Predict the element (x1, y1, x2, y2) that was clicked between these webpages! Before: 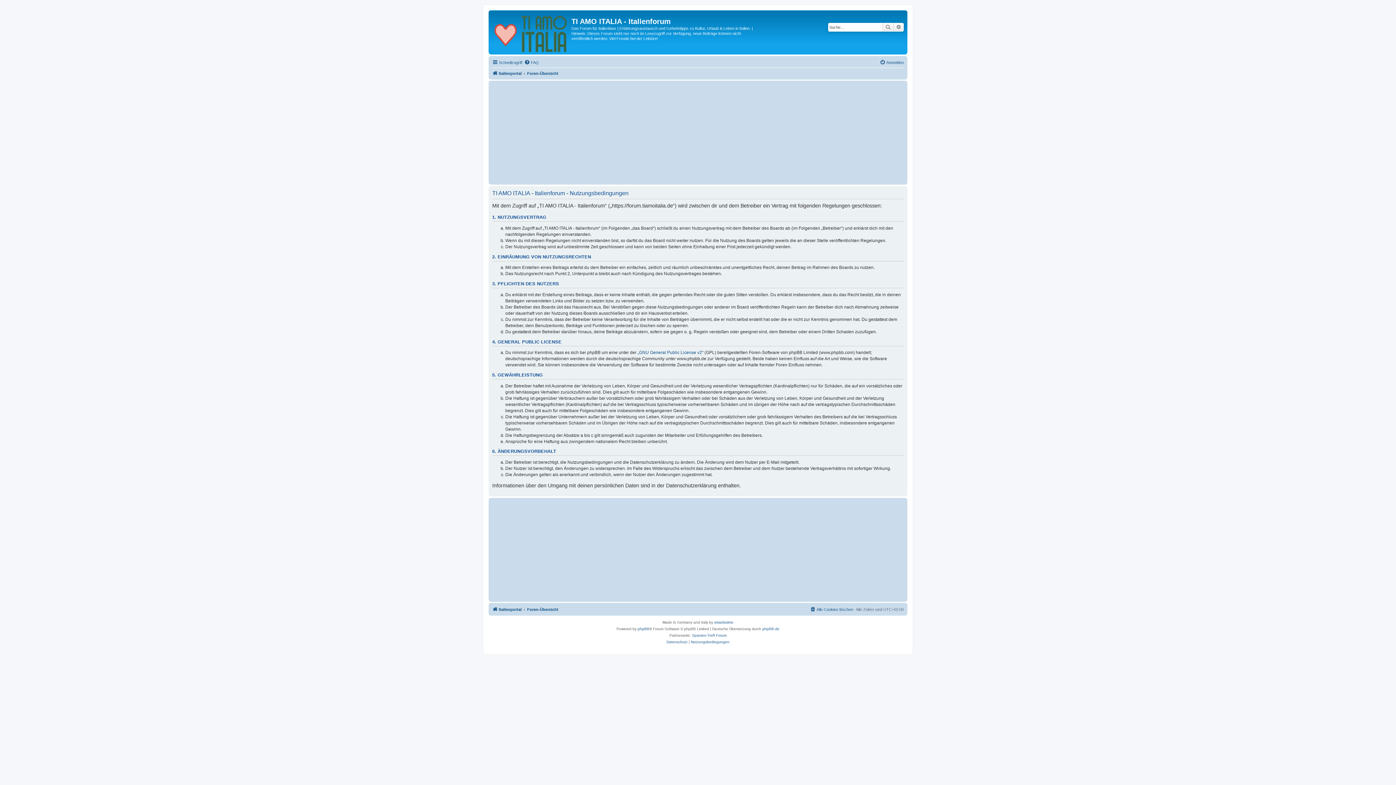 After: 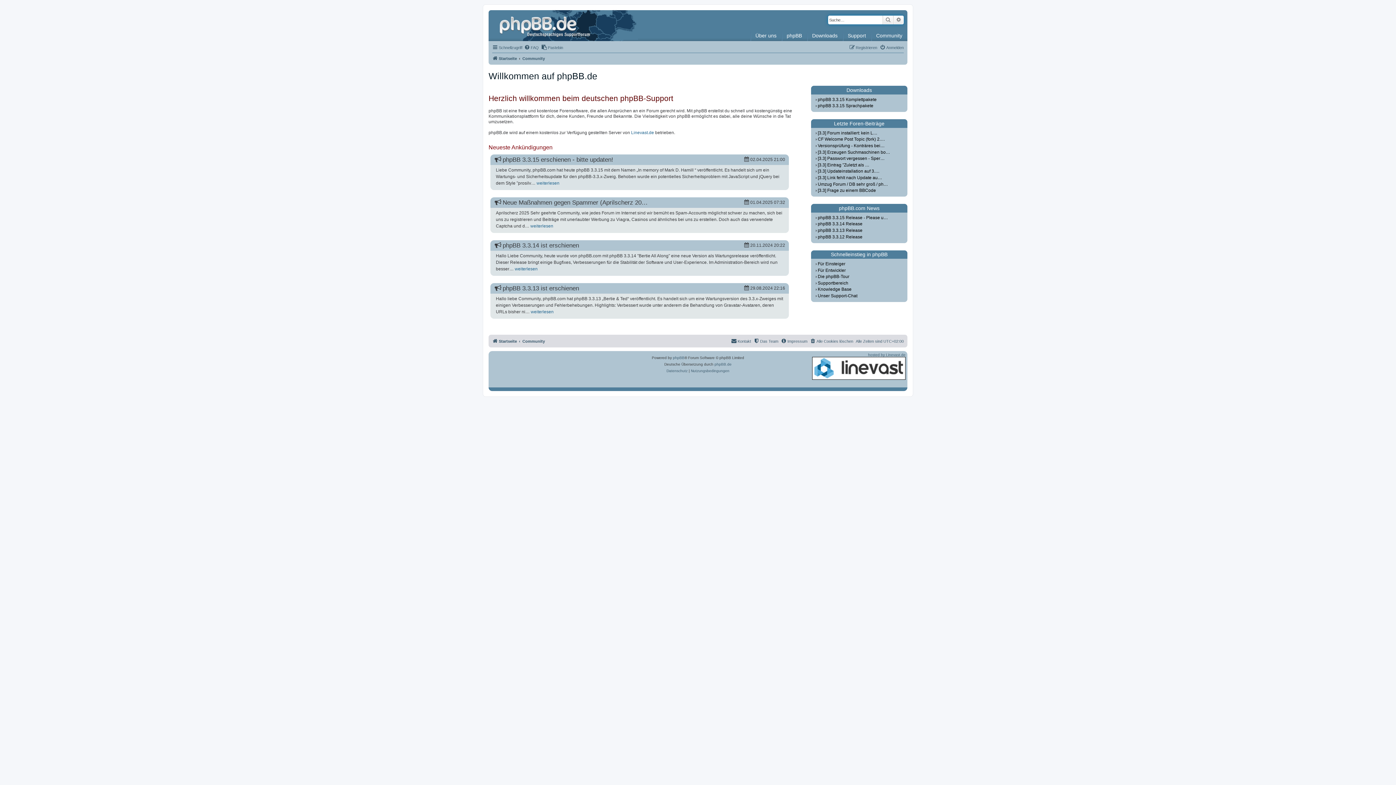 Action: bbox: (762, 626, 779, 632) label: phpBB.de